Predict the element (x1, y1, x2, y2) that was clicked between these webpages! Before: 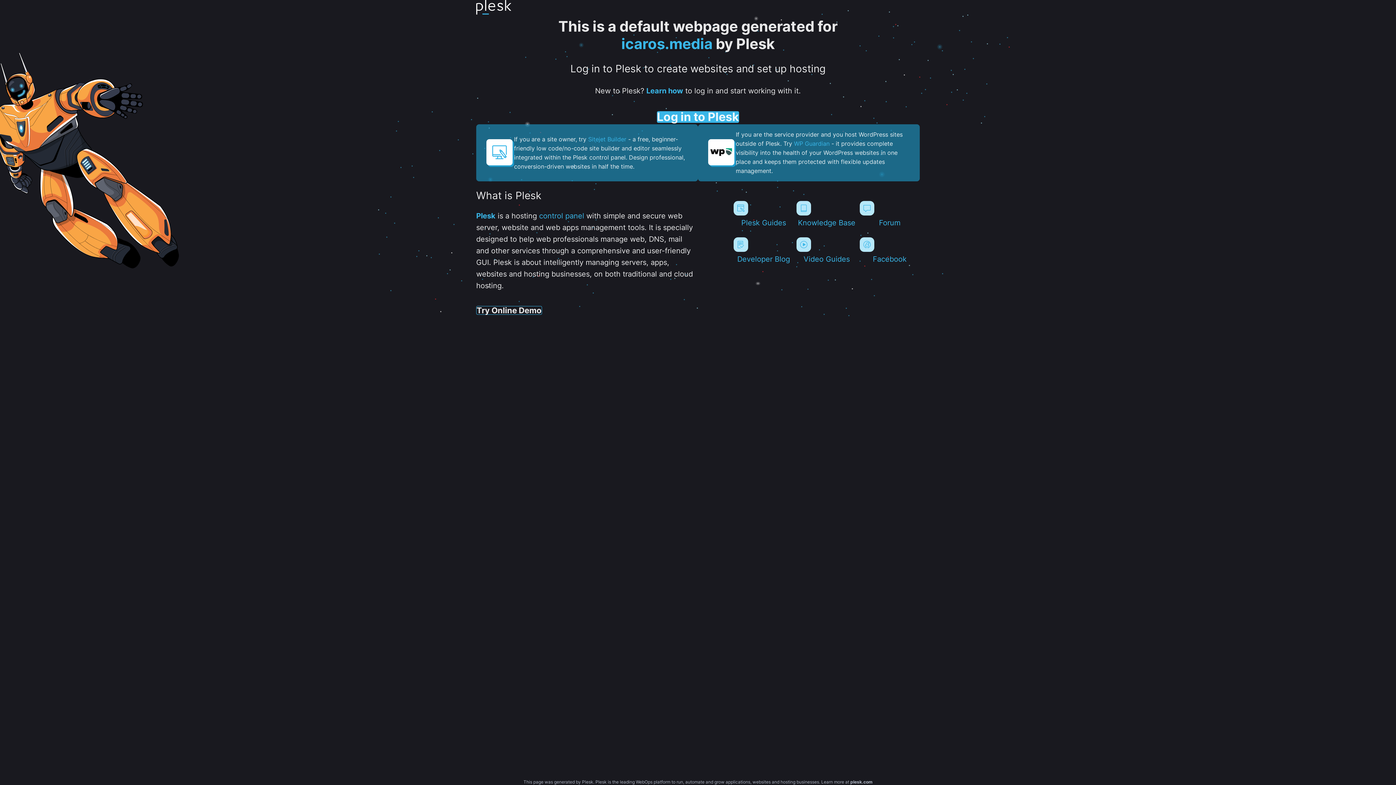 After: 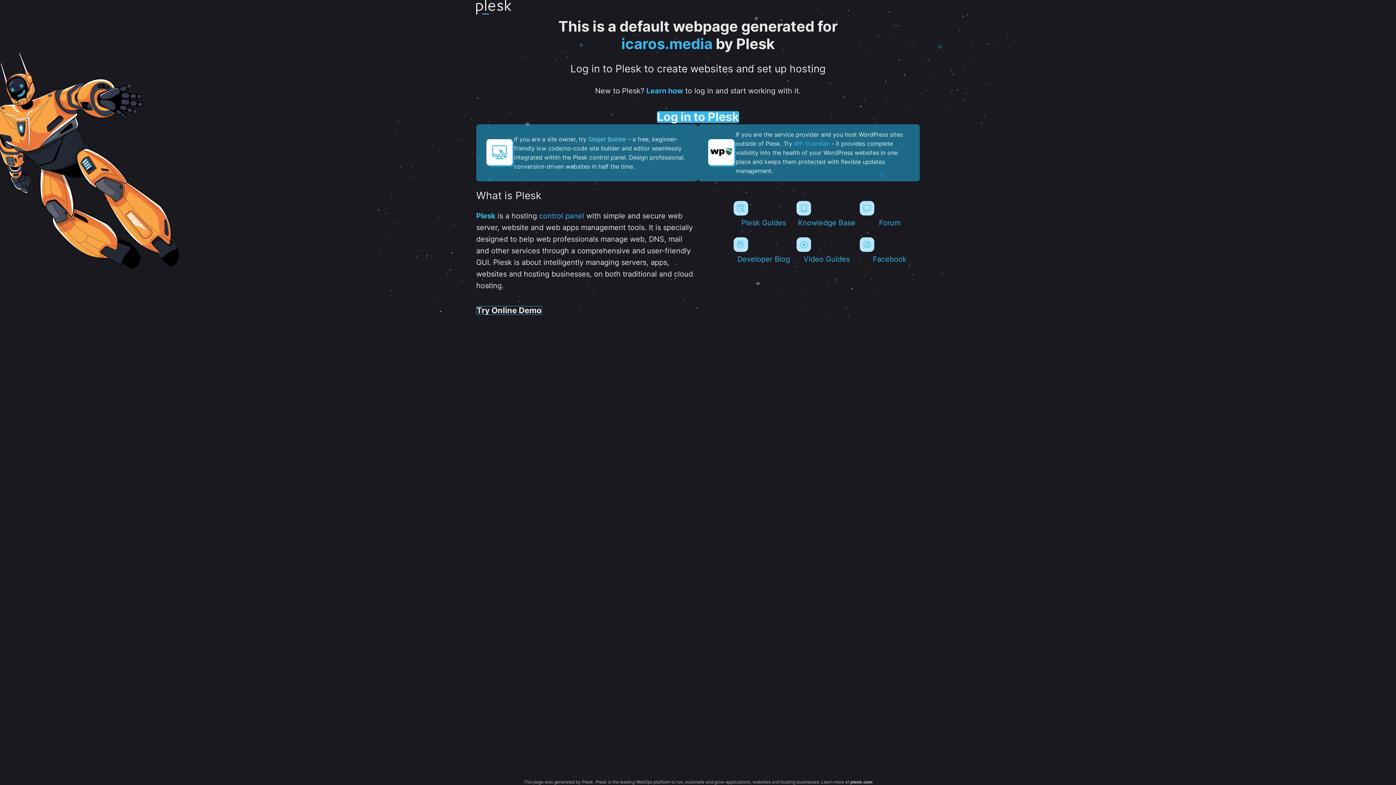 Action: label: Sitejet Builder bbox: (588, 135, 626, 142)